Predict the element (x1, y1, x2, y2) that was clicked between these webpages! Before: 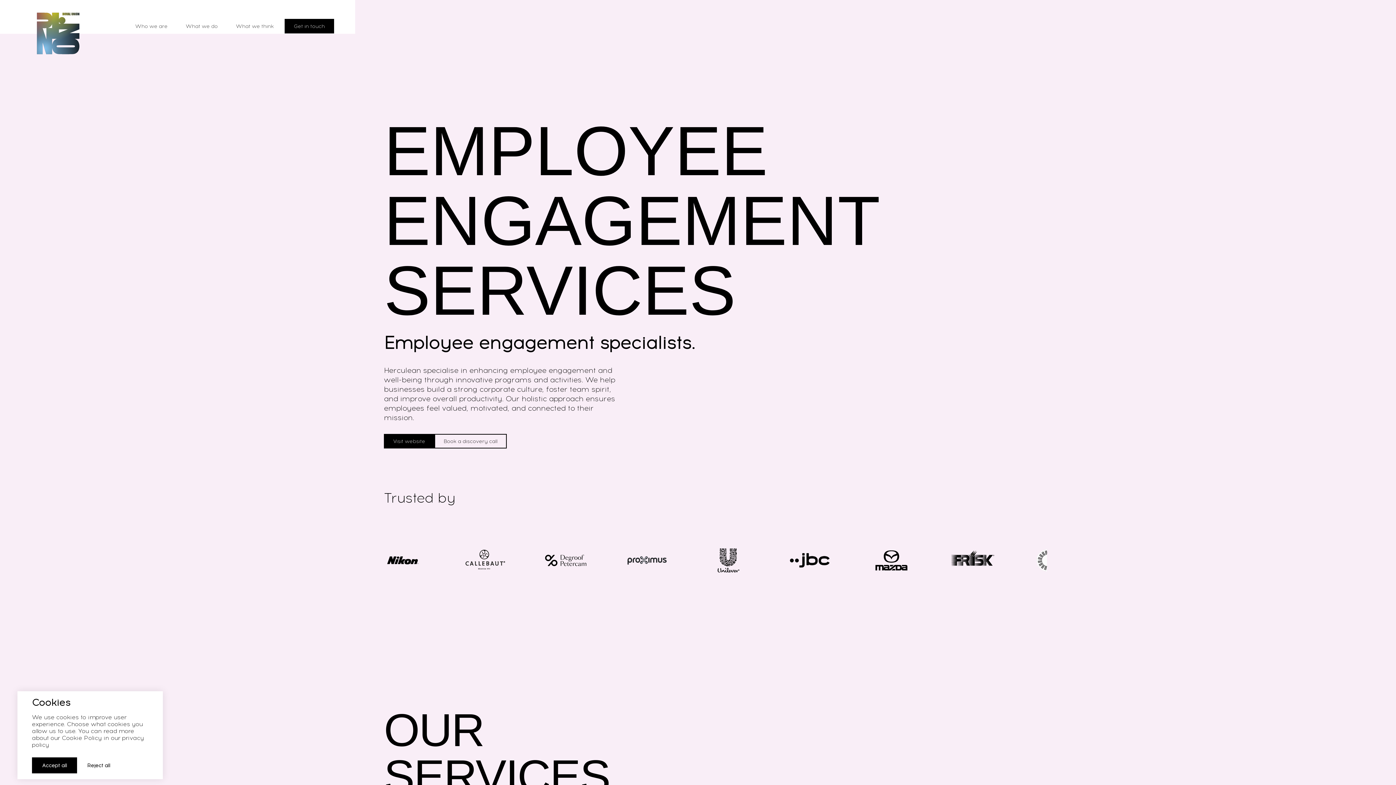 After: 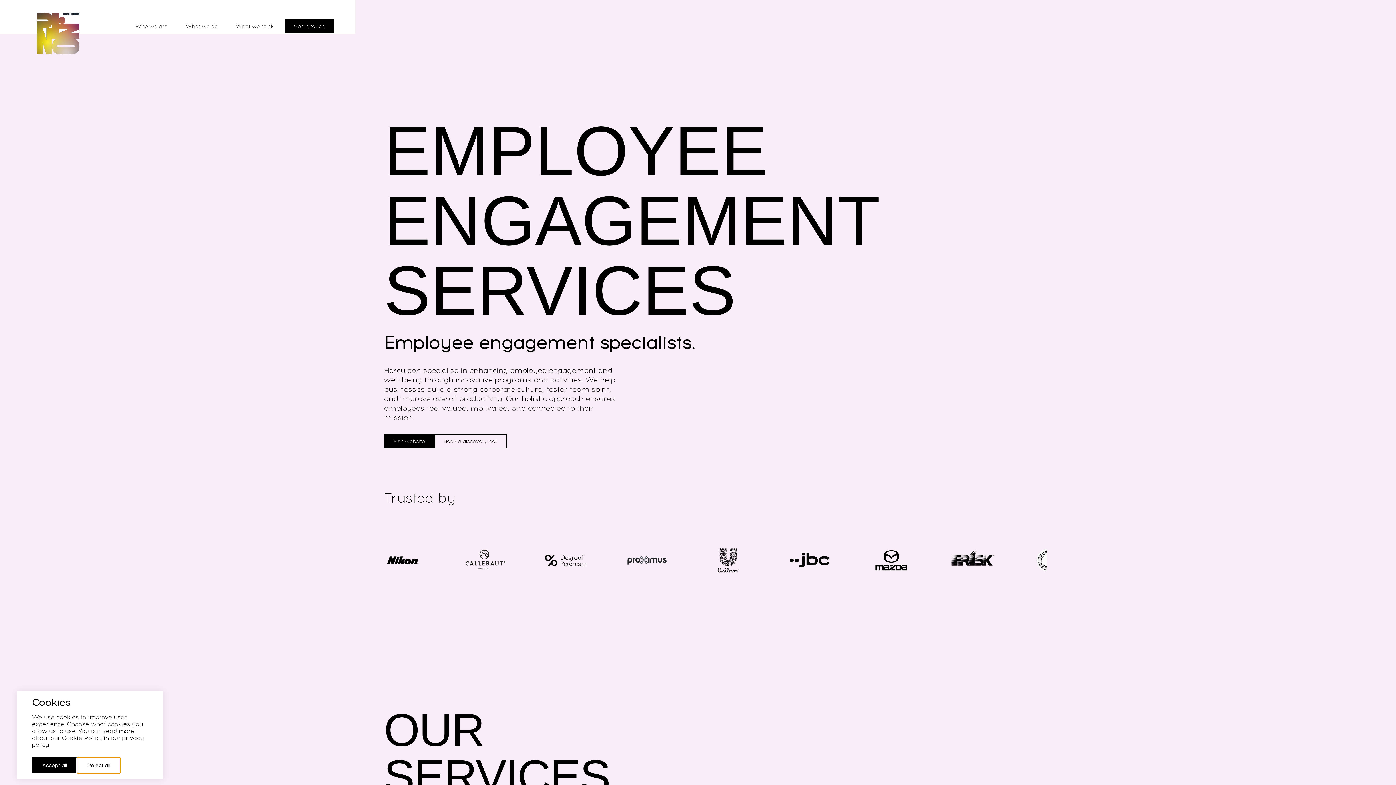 Action: bbox: (77, 757, 120, 773) label: Reject all